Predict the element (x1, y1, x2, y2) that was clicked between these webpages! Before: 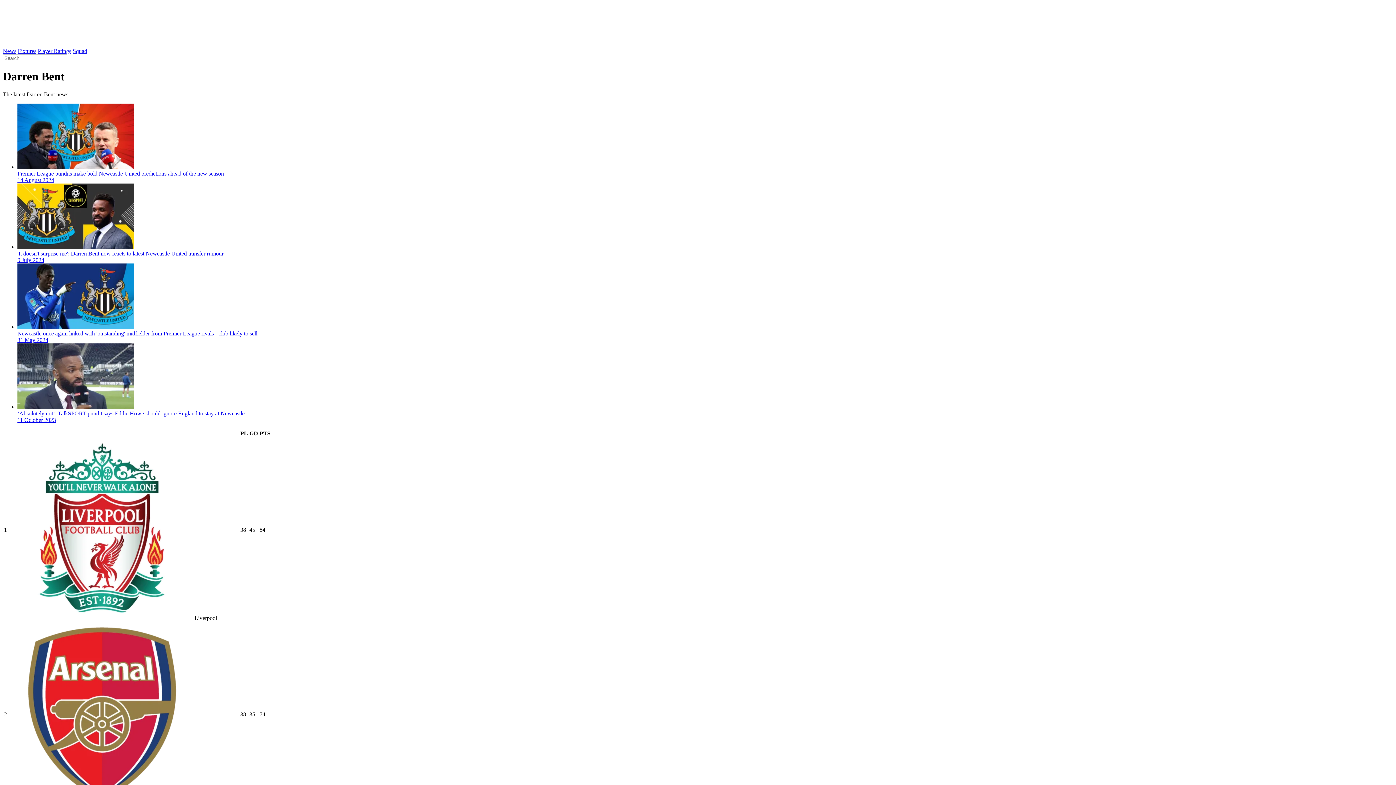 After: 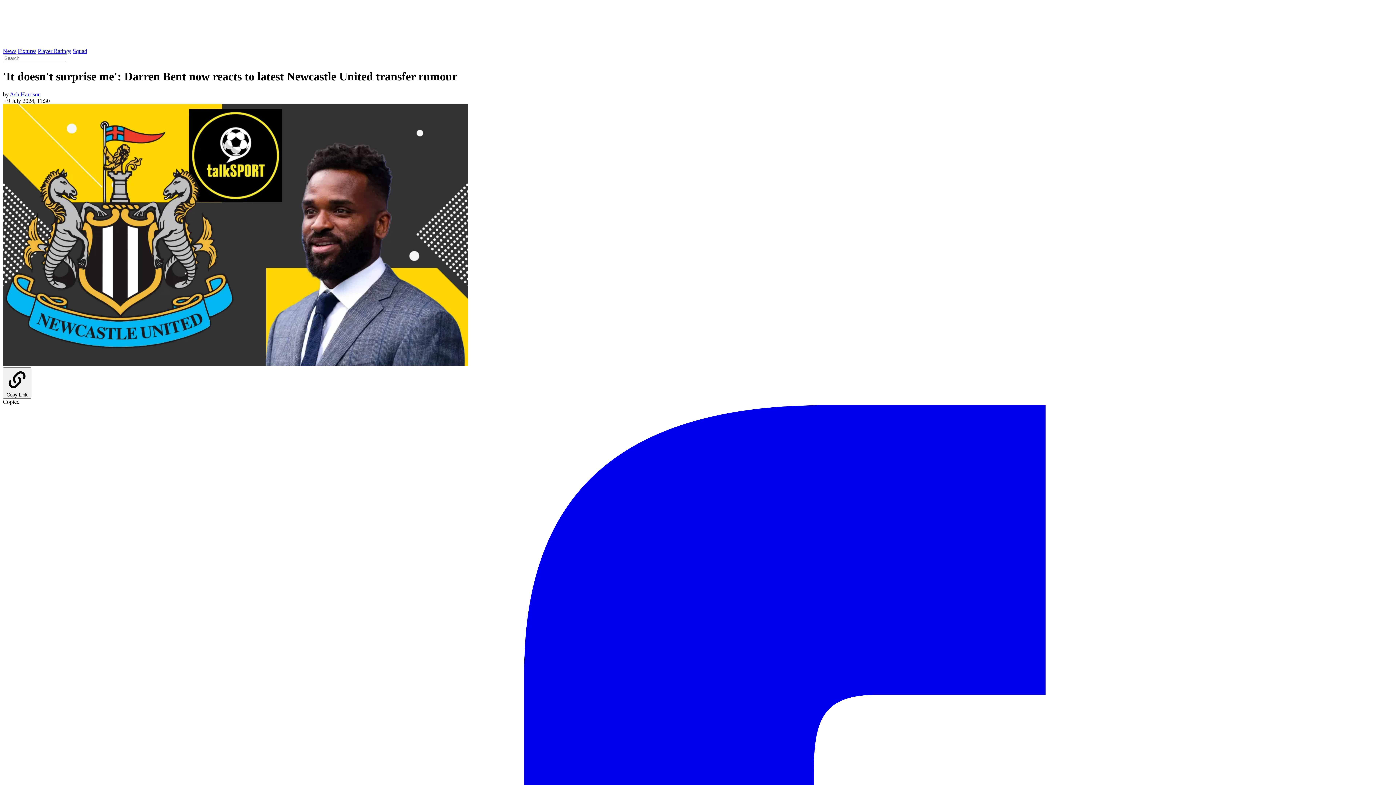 Action: label: 'It doesn't surprise me': Darren Bent now reacts to latest Newcastle United transfer rumour
9 July 2024 bbox: (17, 183, 1393, 263)